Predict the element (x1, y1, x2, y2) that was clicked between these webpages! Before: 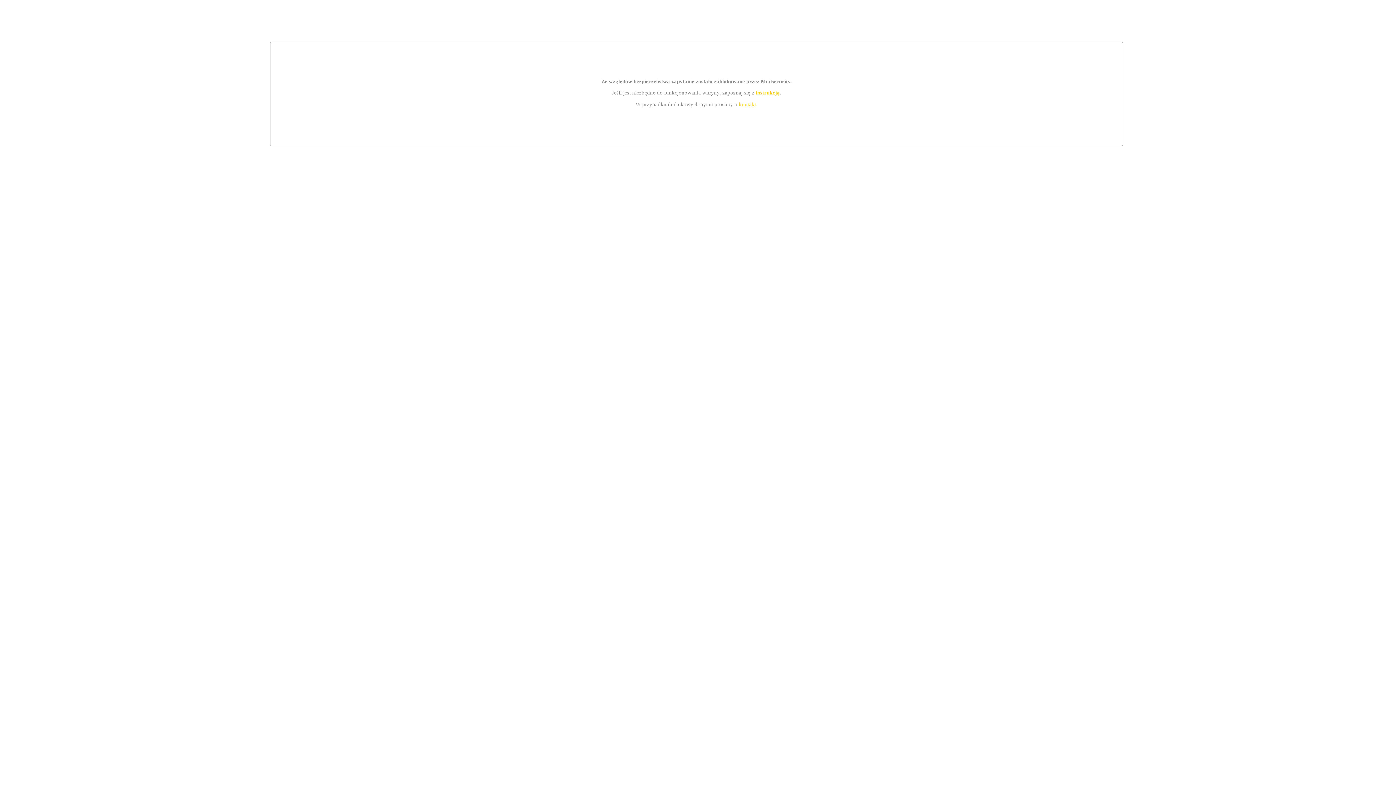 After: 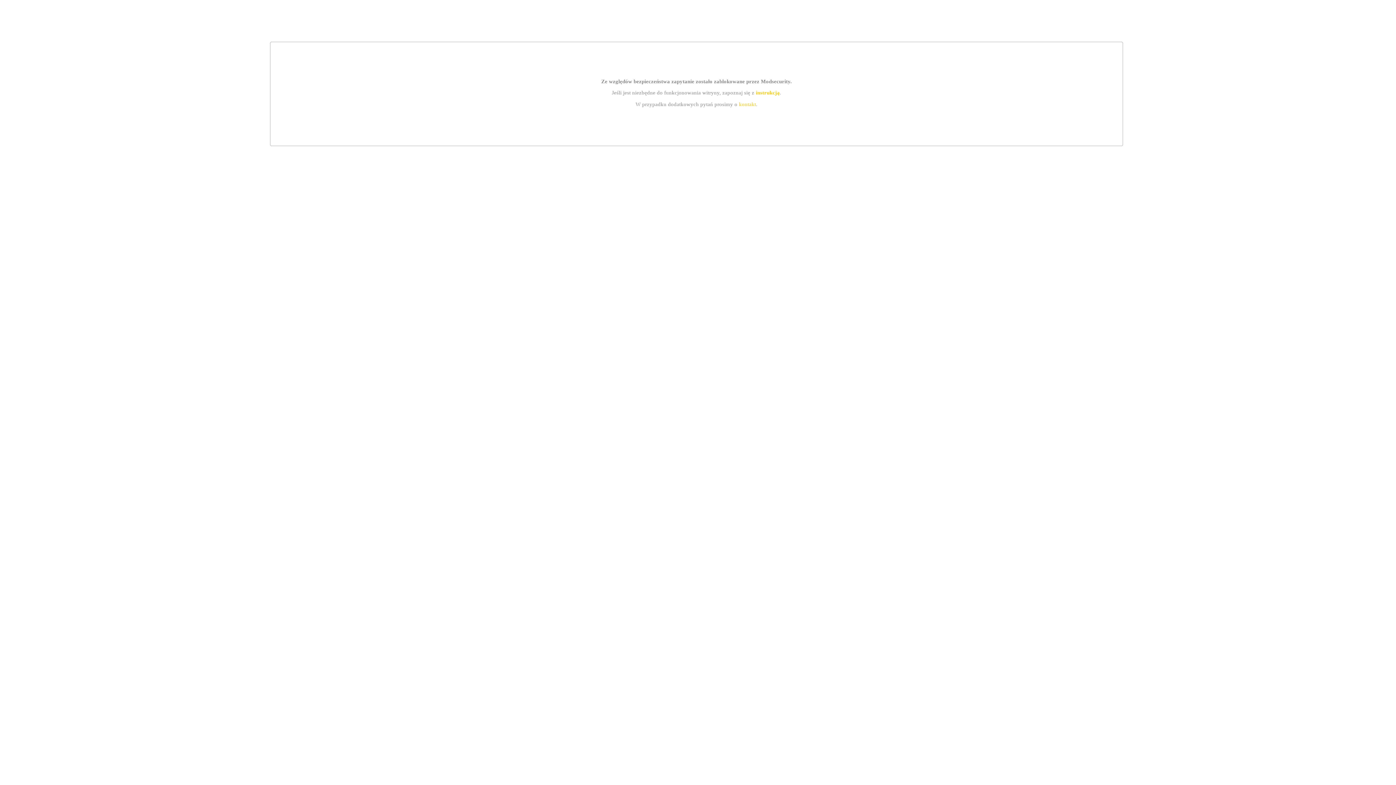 Action: label: instrukcją bbox: (755, 89, 779, 95)